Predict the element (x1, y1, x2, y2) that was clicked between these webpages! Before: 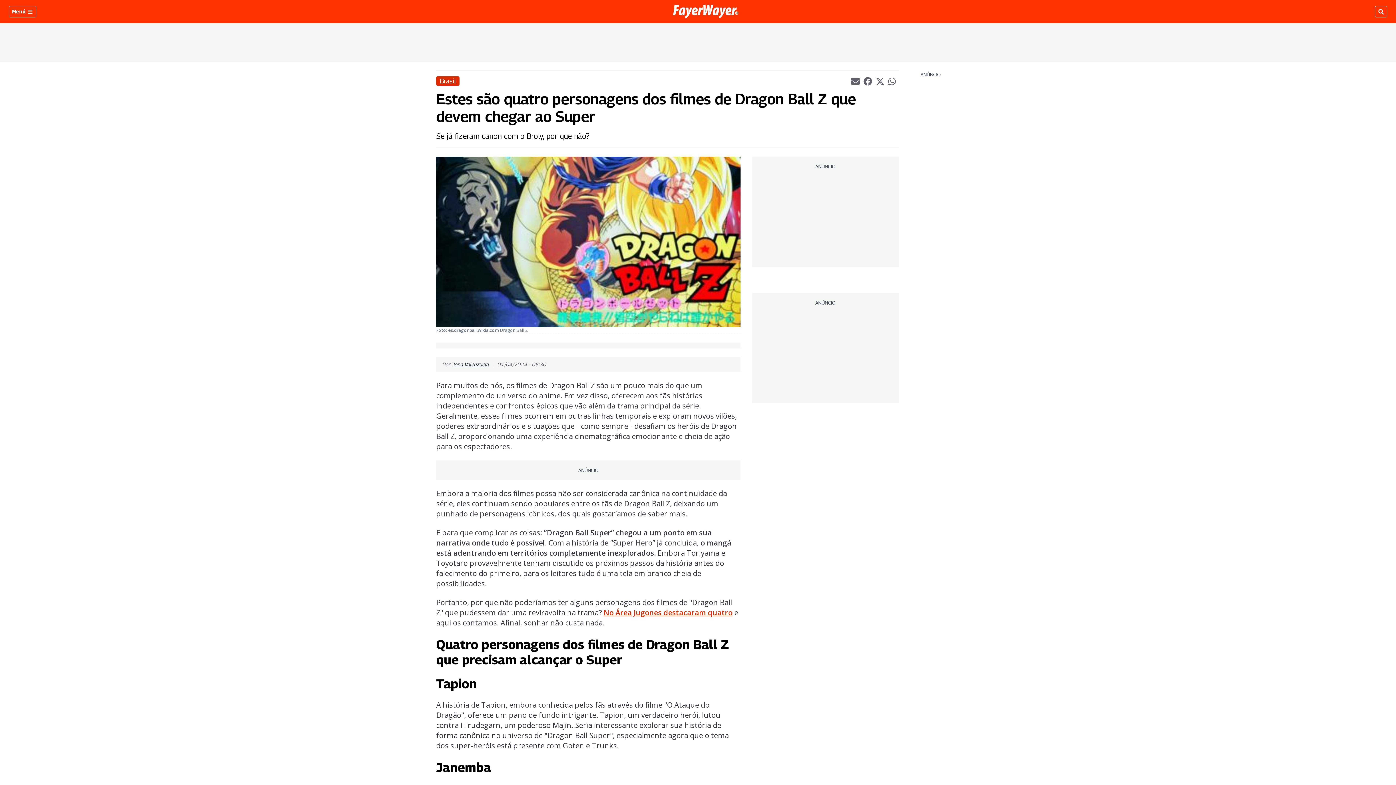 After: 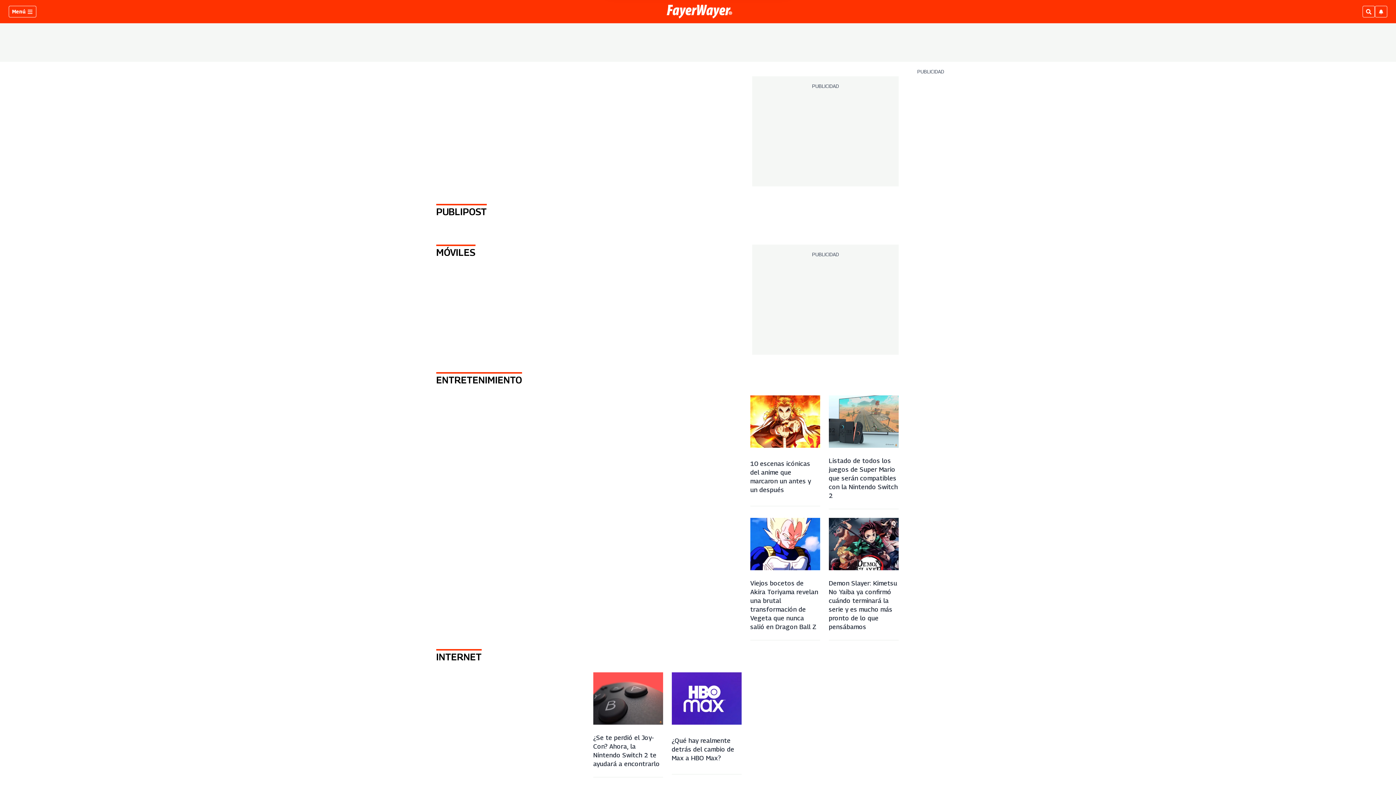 Action: bbox: (673, 4, 738, 18)